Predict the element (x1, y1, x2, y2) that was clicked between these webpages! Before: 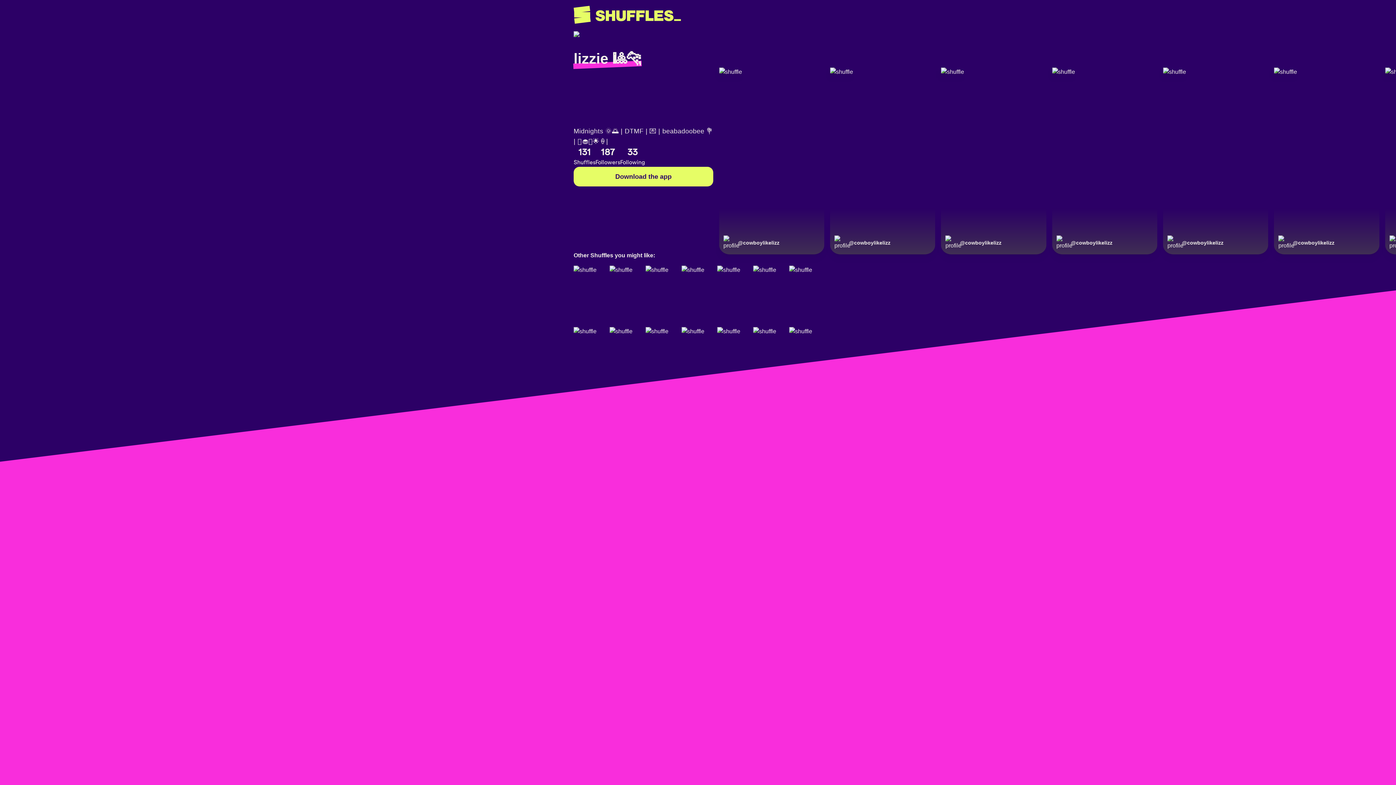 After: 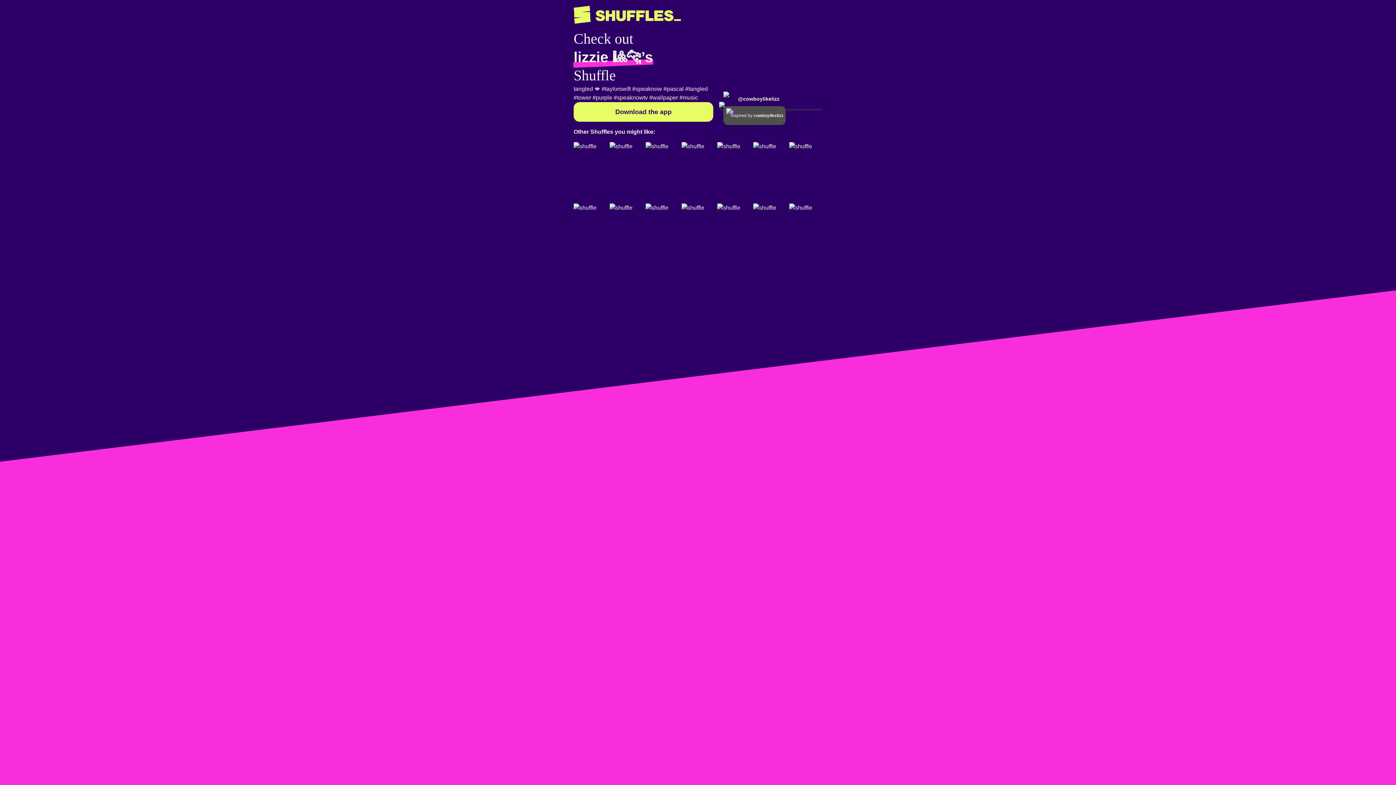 Action: bbox: (1274, 67, 1379, 254)